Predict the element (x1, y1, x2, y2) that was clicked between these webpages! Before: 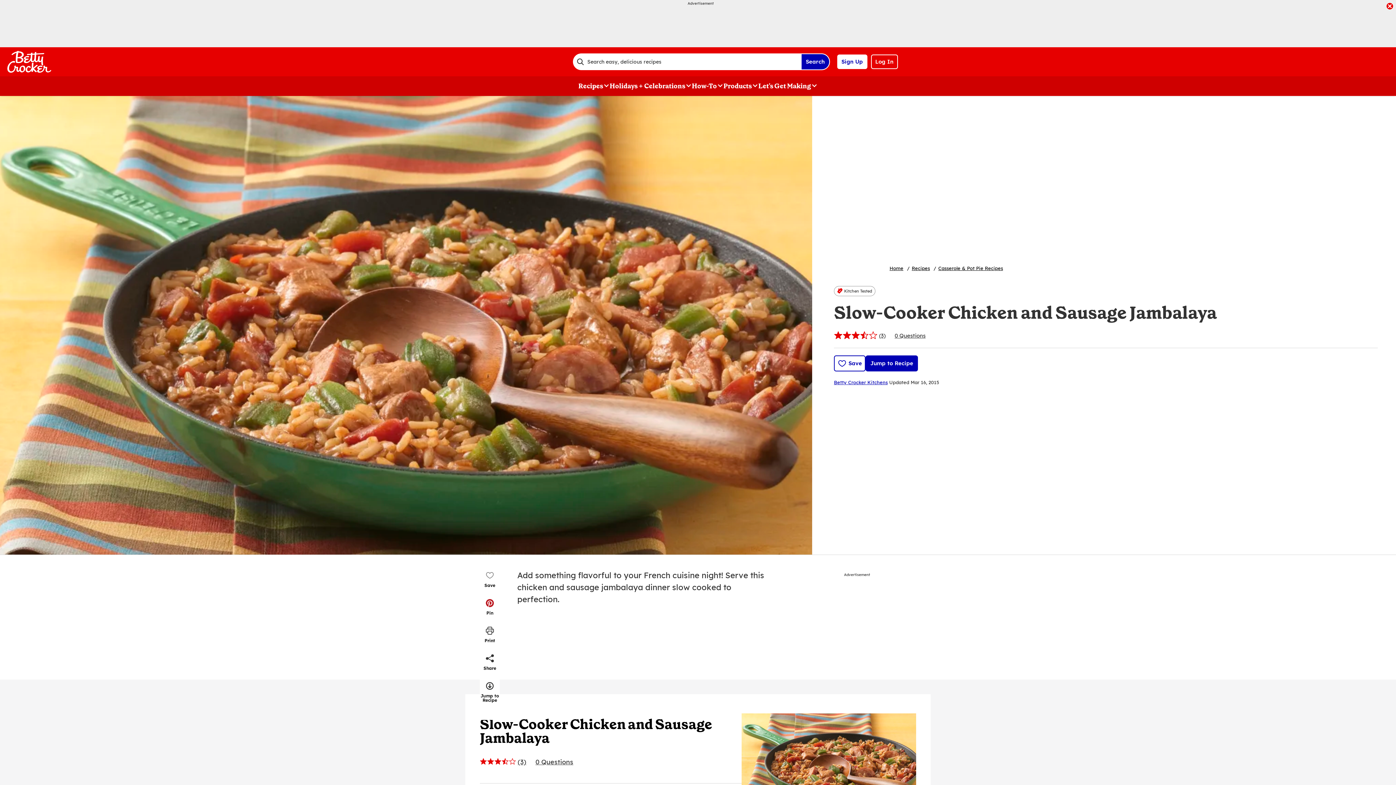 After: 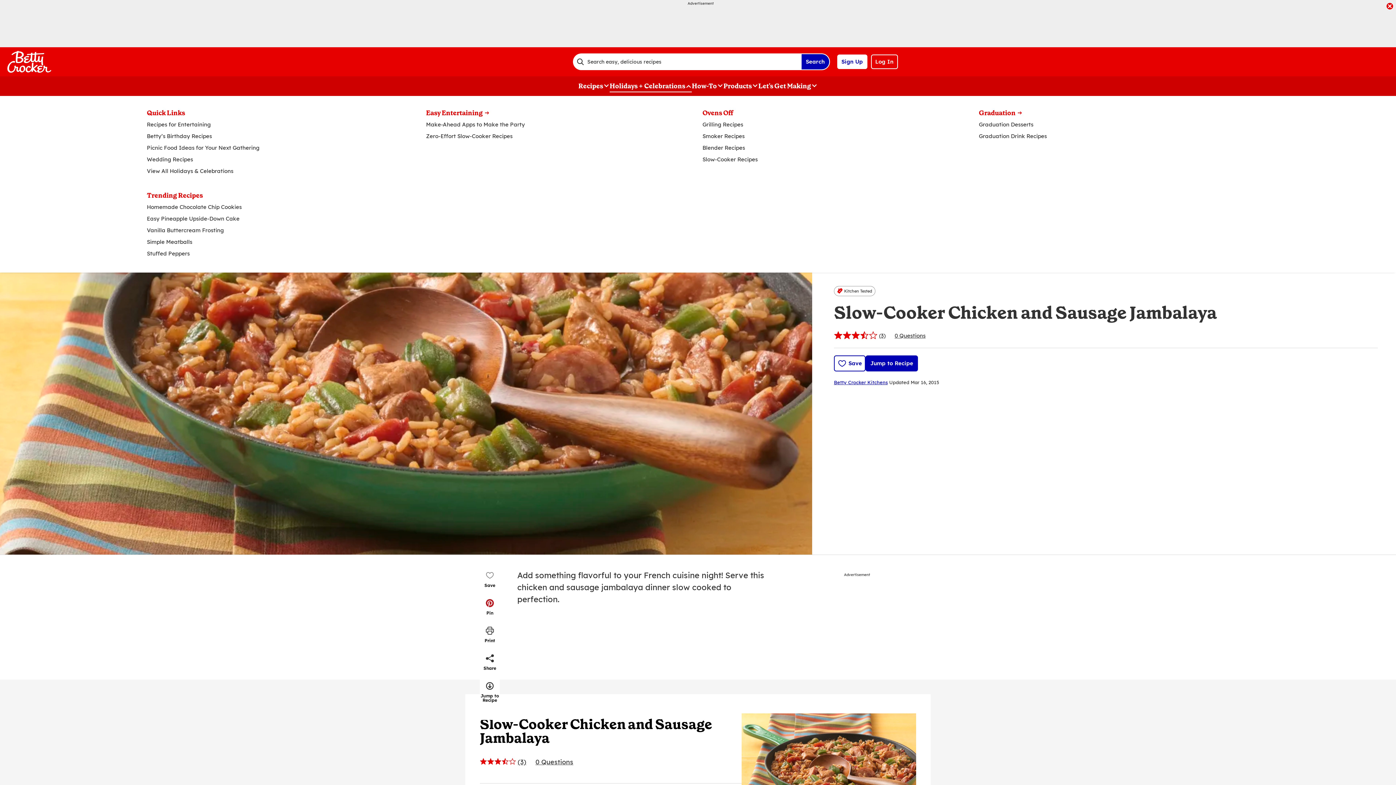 Action: label: Holidays + Celebrations bbox: (609, 80, 692, 91)